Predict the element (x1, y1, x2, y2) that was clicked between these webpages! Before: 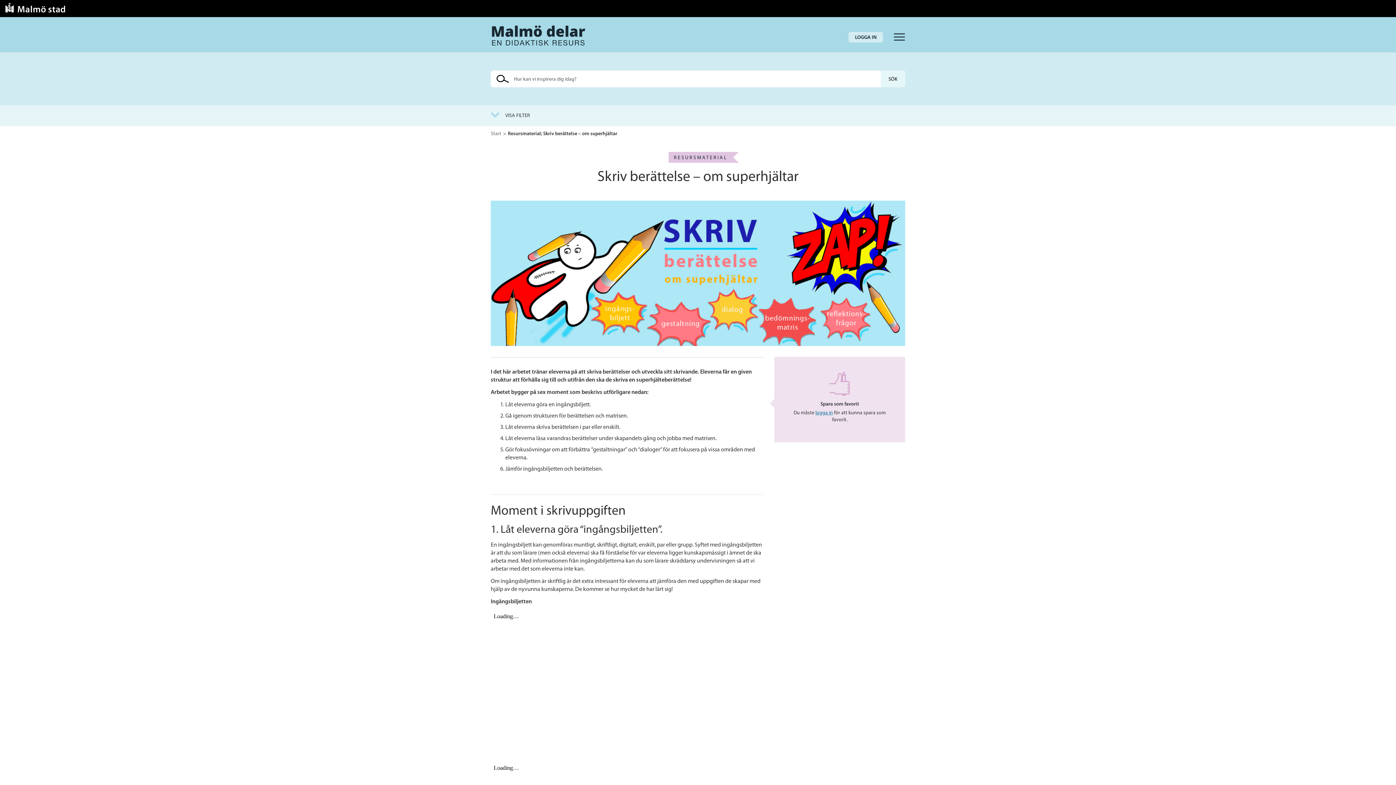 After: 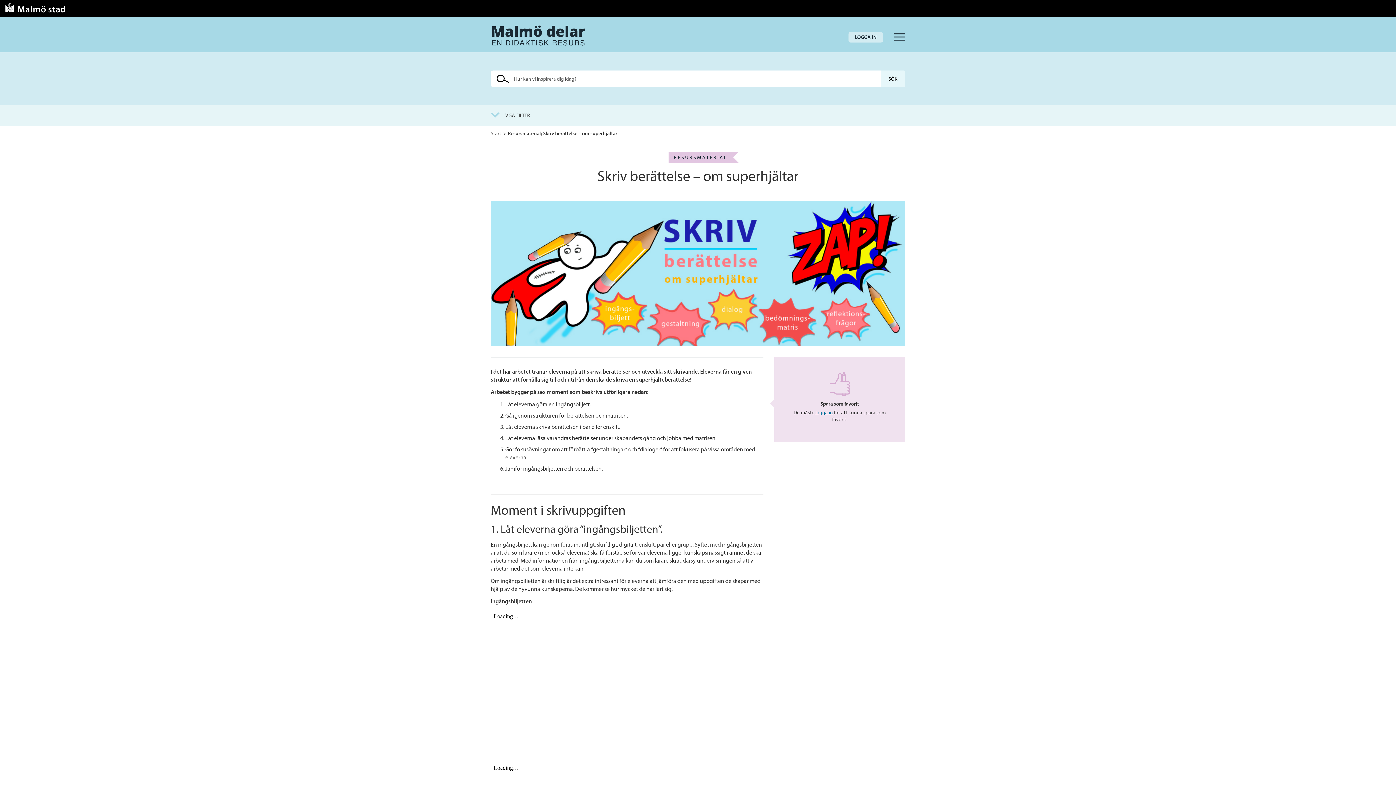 Action: bbox: (5, 2, 64, 12)